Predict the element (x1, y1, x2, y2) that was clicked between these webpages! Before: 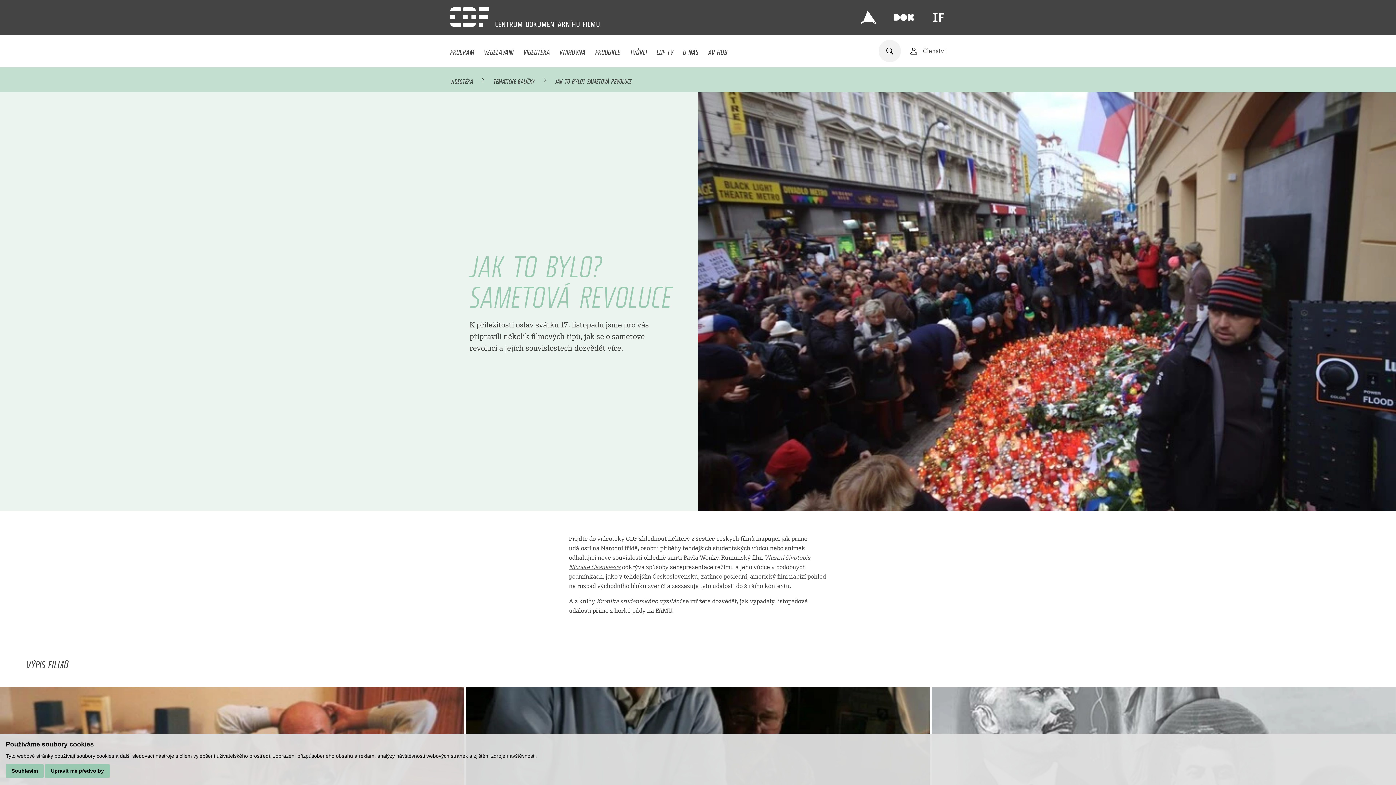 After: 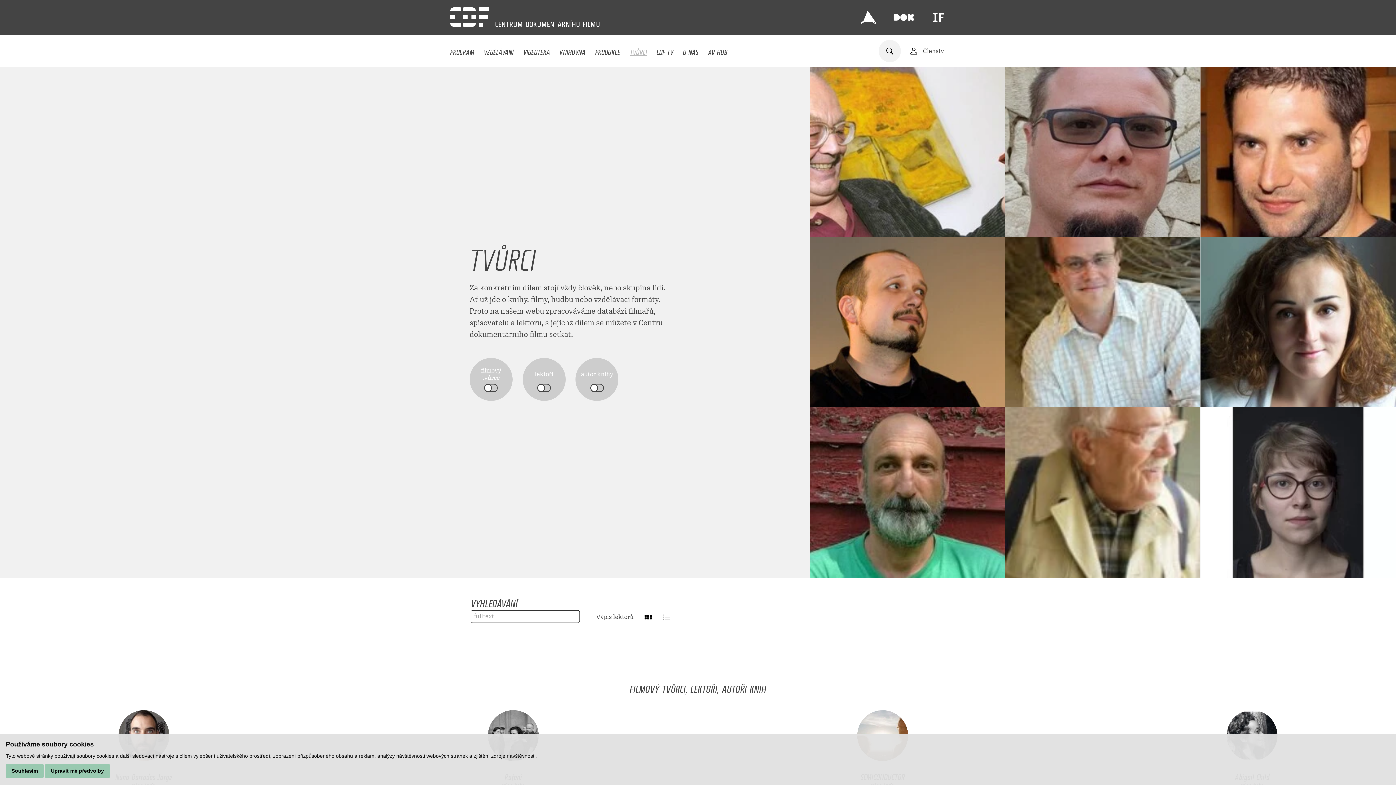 Action: label: TVŮRCI bbox: (629, 43, 647, 57)